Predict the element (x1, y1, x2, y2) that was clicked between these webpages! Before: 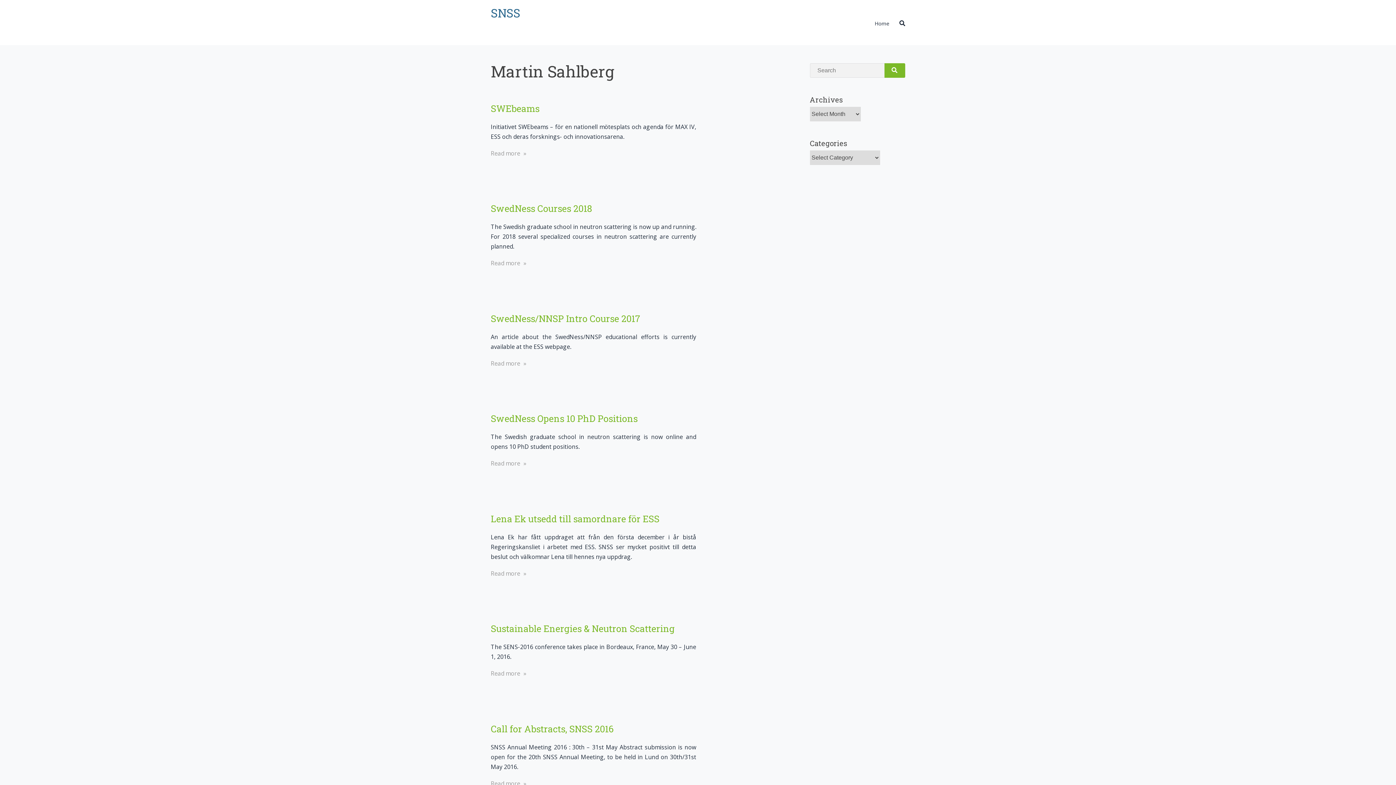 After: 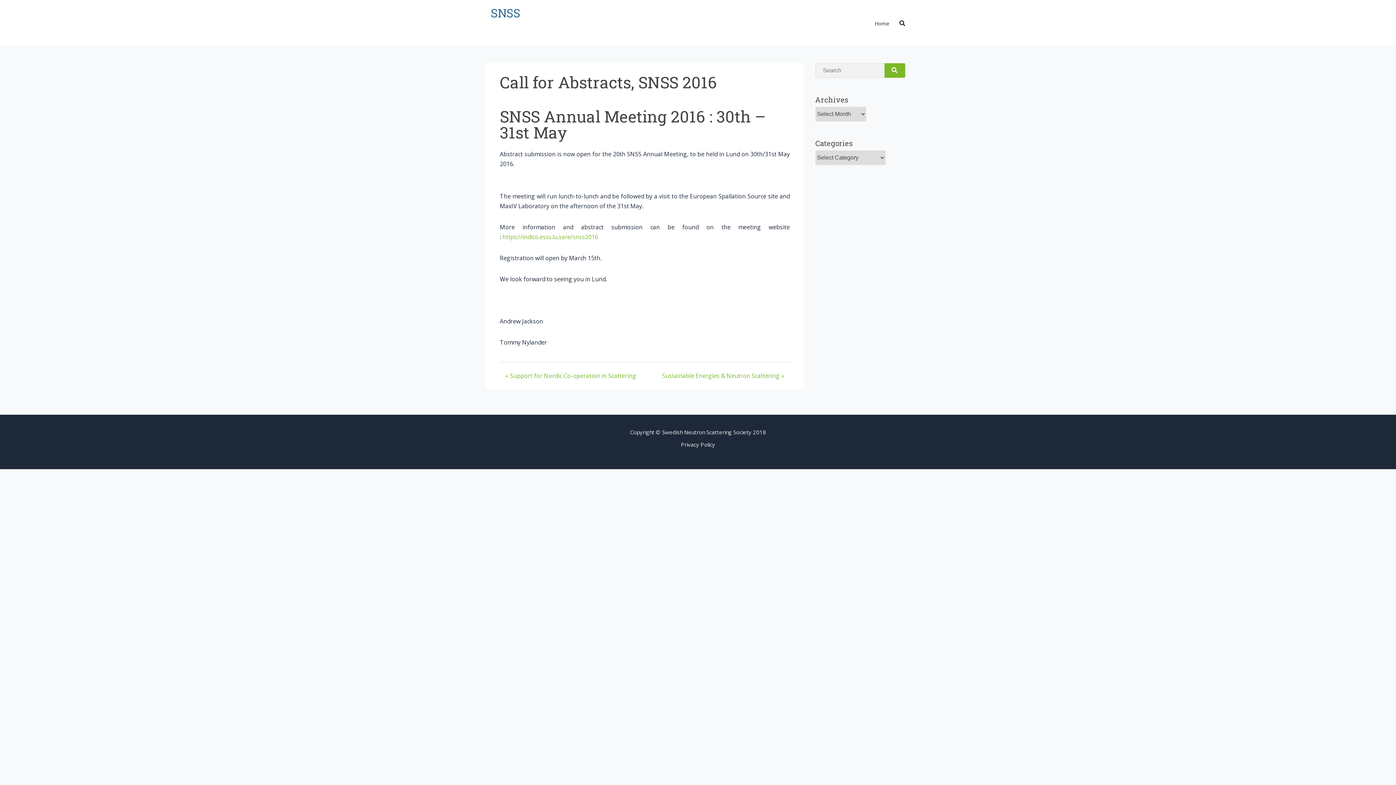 Action: bbox: (490, 723, 613, 735) label: Call for Abstracts, SNSS 2016